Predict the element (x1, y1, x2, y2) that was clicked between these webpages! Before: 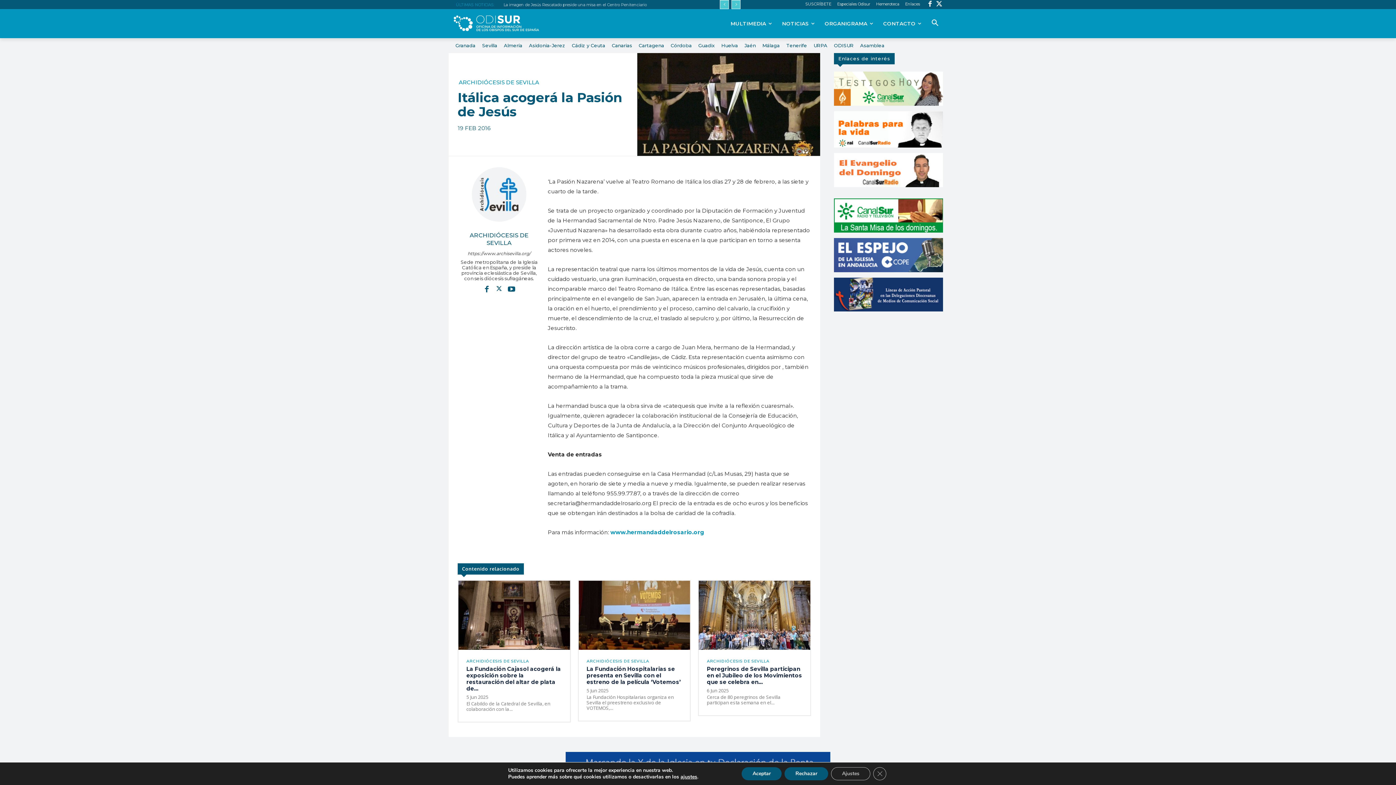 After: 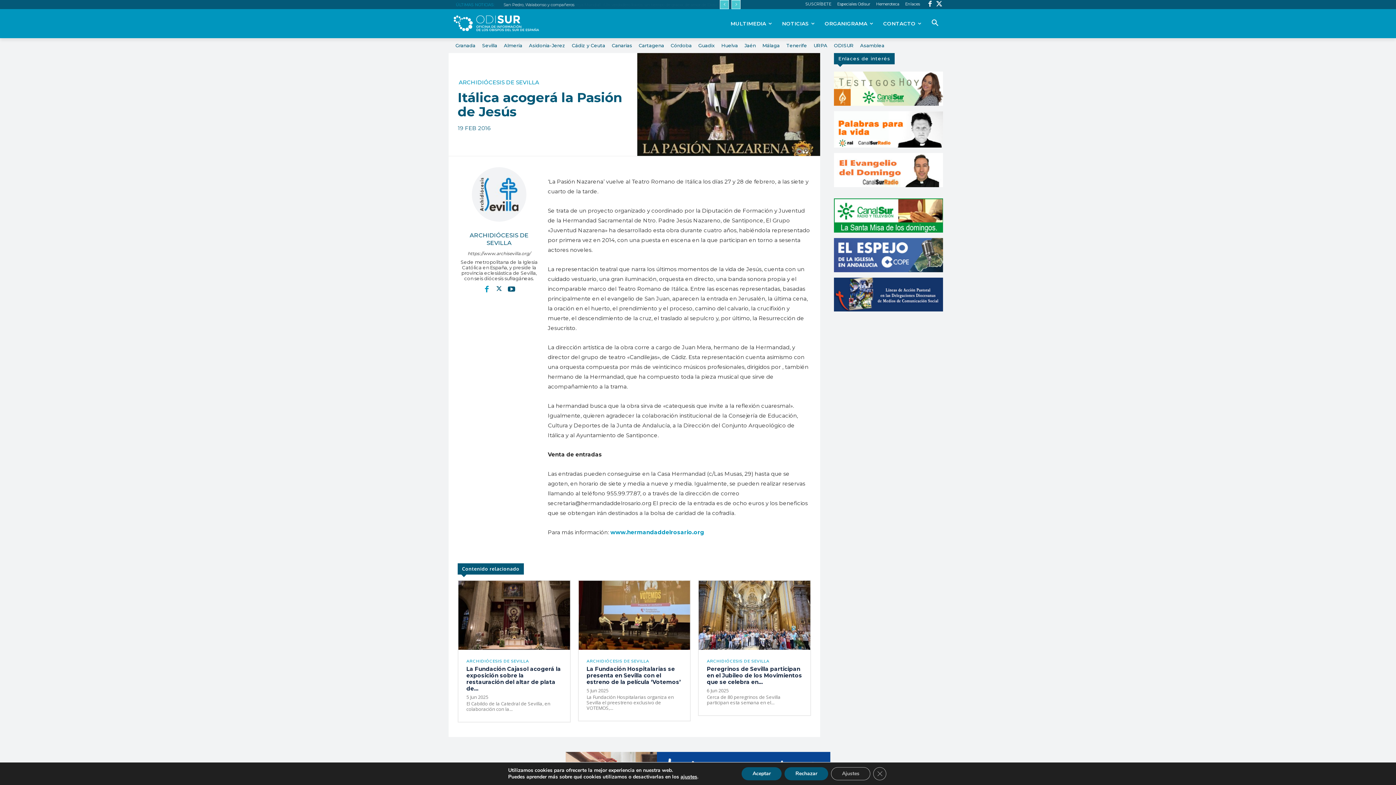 Action: bbox: (483, 285, 490, 292)